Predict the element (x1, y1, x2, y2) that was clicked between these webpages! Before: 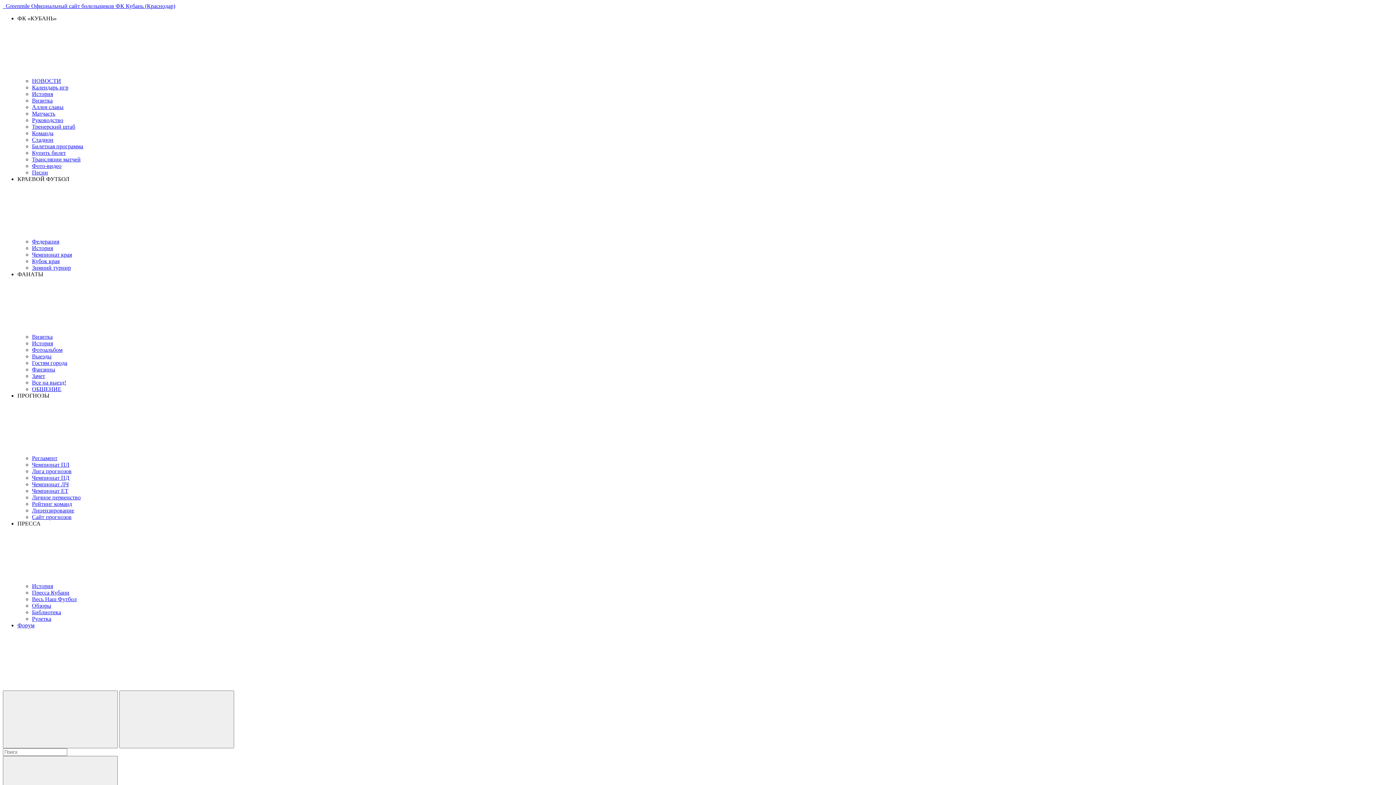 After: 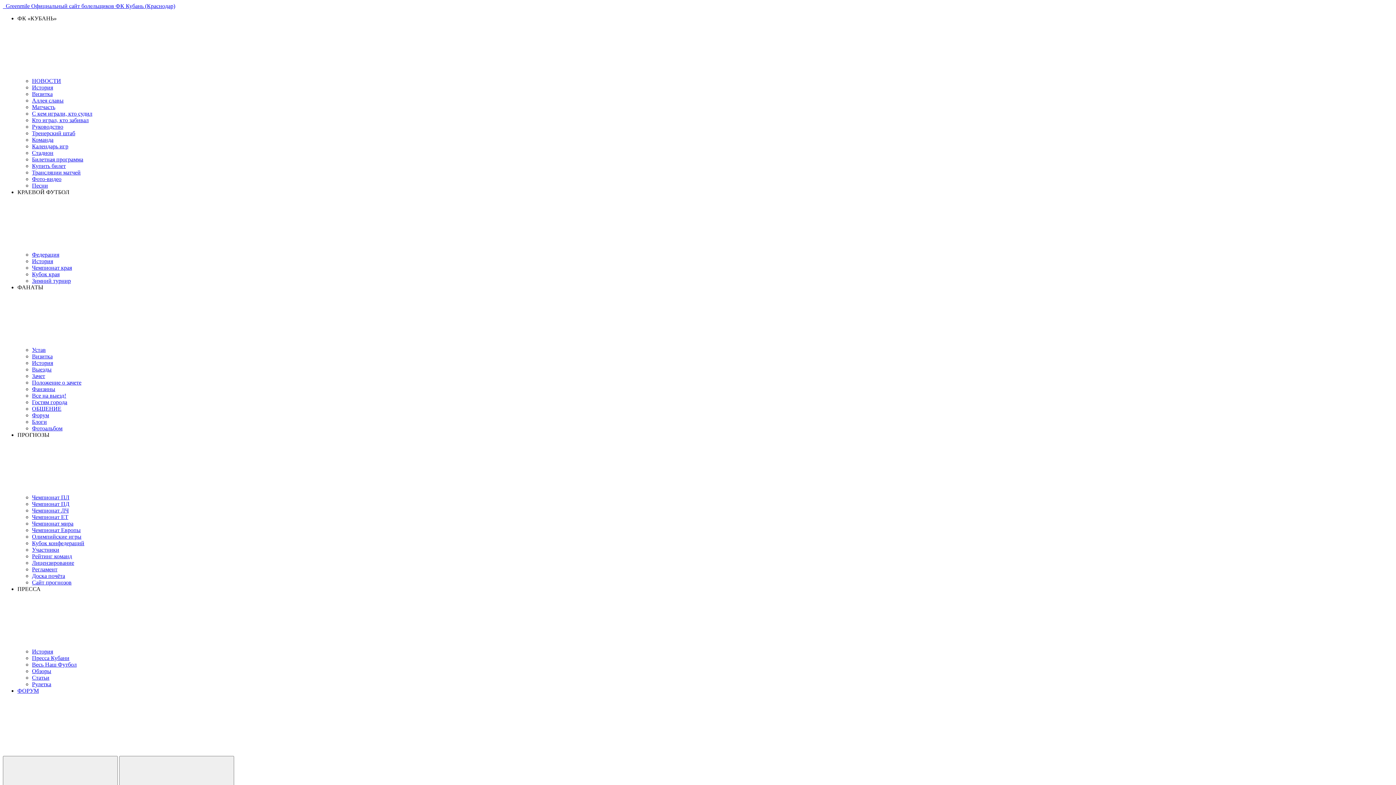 Action: bbox: (32, 251, 72, 257) label: Чемпионат края